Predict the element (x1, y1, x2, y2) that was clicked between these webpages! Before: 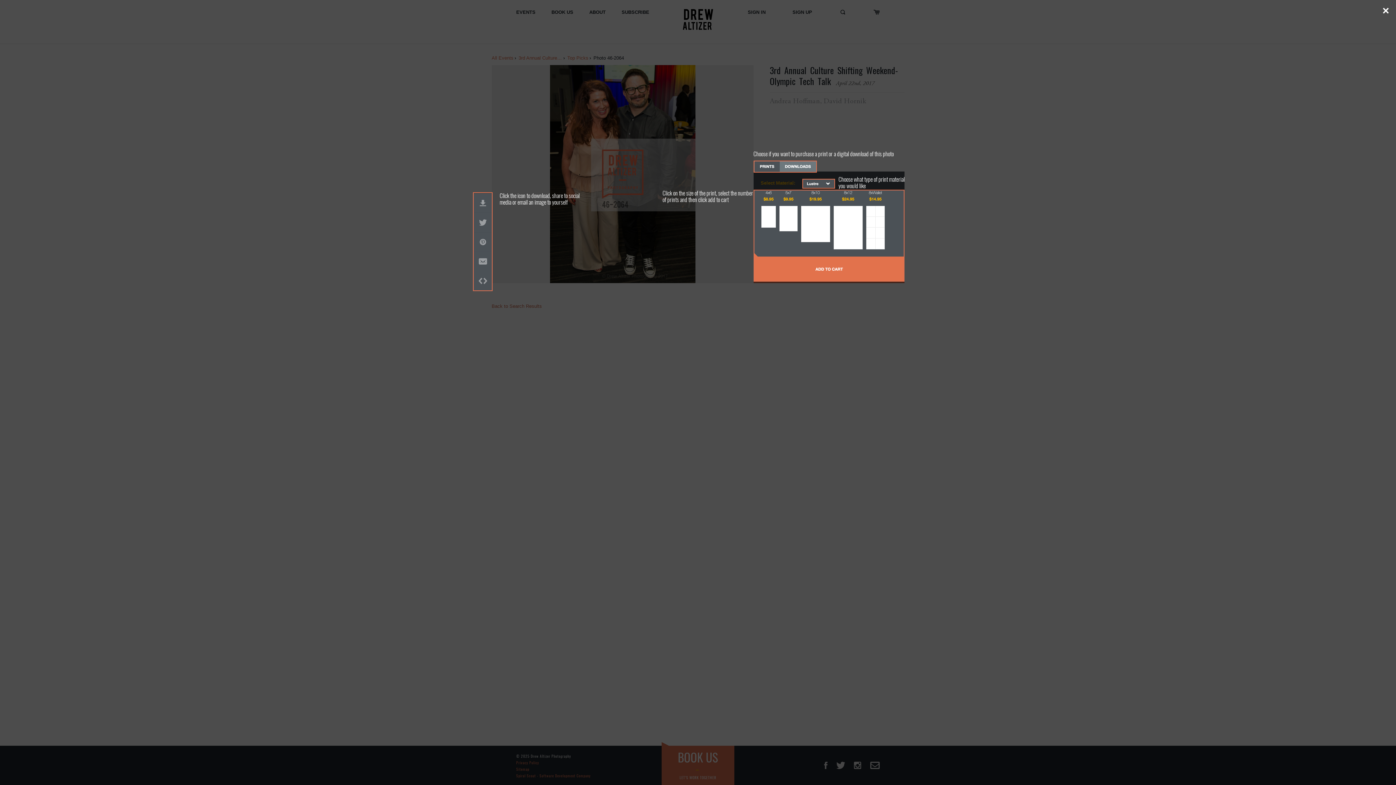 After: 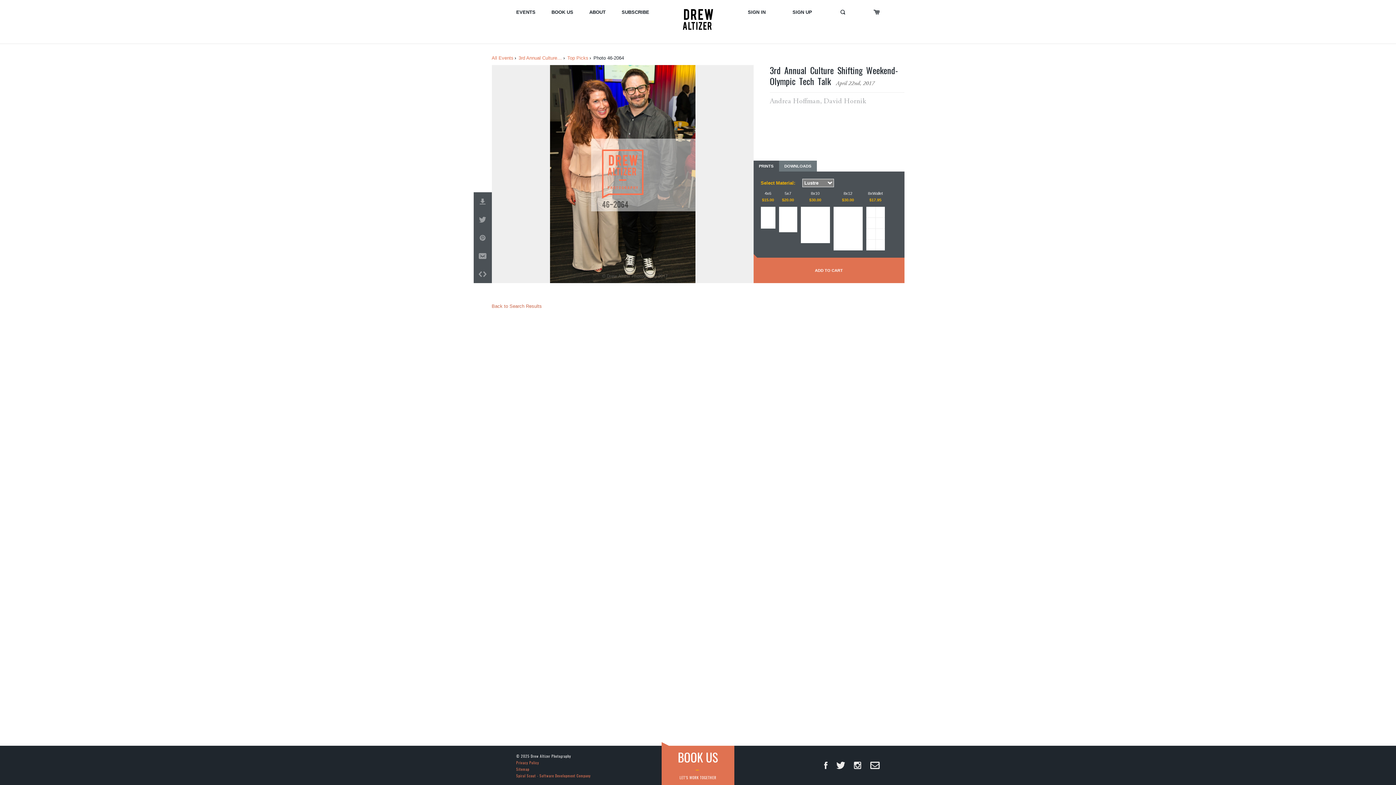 Action: bbox: (1383, 7, 1389, 14)